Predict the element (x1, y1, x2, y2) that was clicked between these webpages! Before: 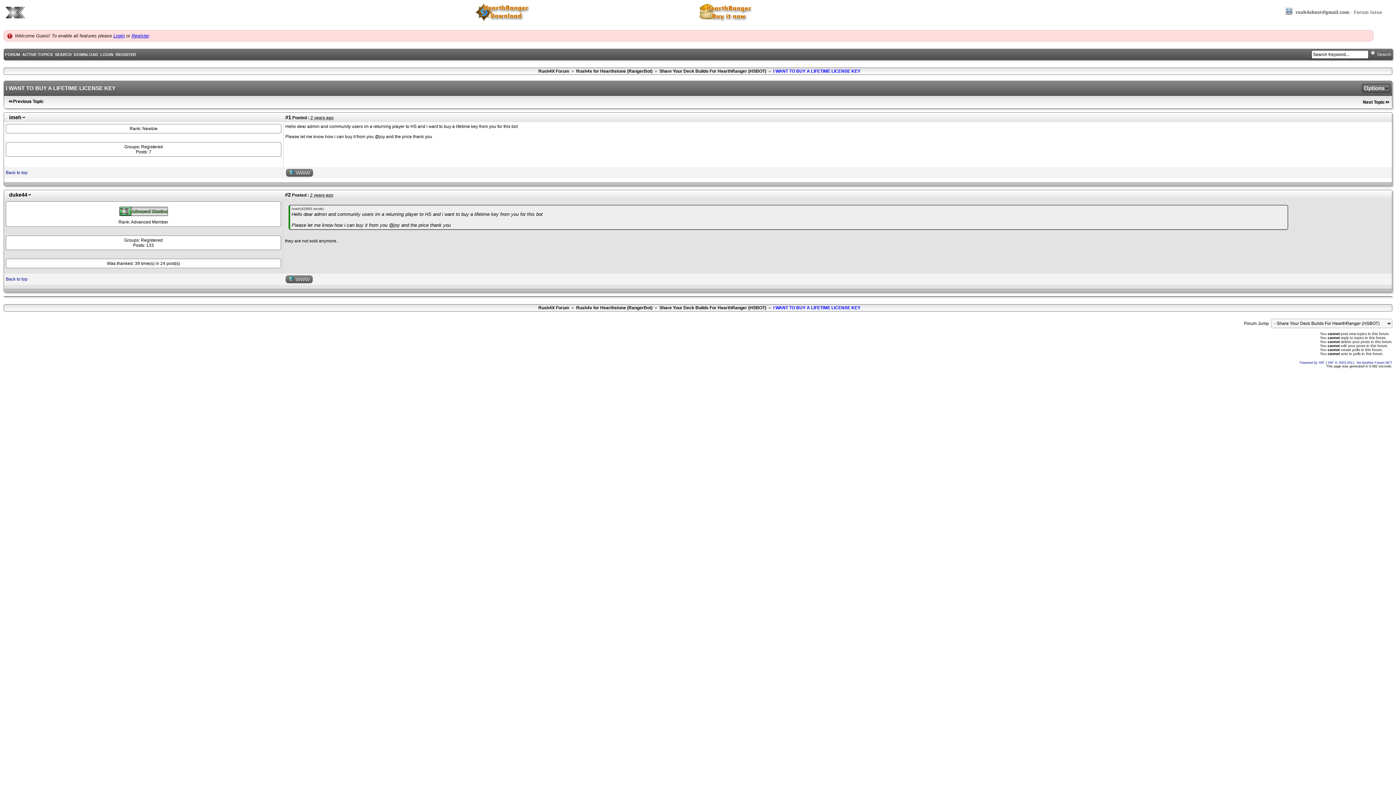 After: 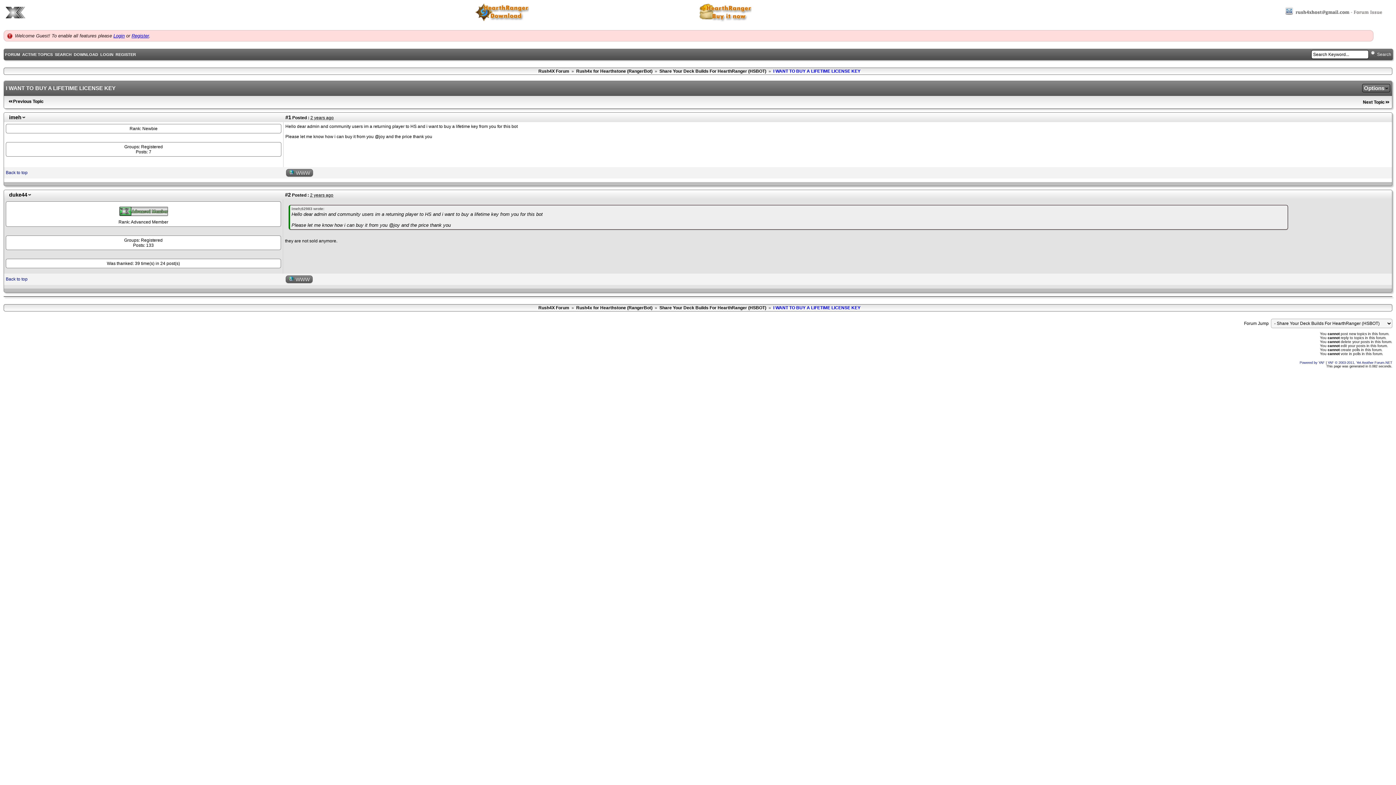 Action: bbox: (1280, 16, 1394, 22)